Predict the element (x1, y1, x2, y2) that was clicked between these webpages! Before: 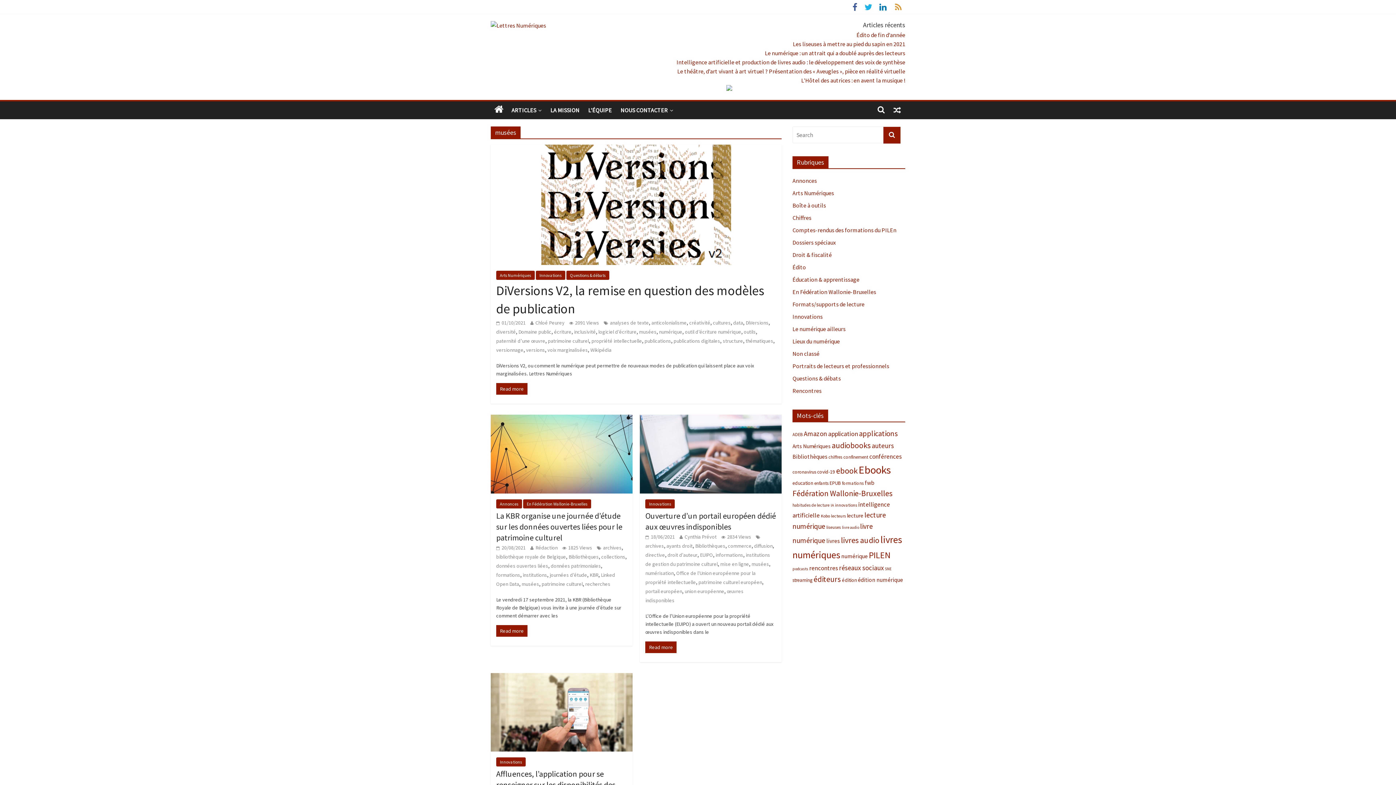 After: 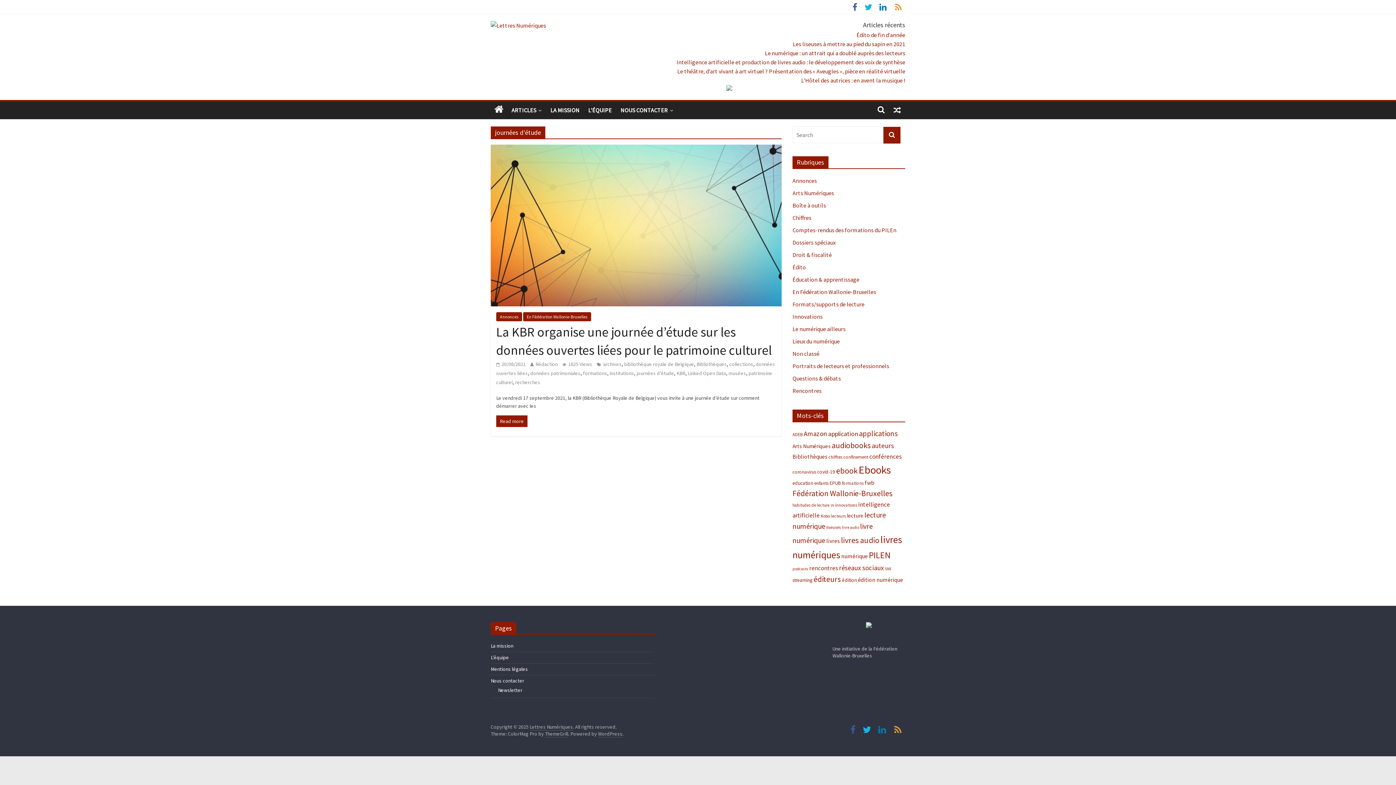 Action: label: journées d’étude bbox: (549, 571, 587, 578)